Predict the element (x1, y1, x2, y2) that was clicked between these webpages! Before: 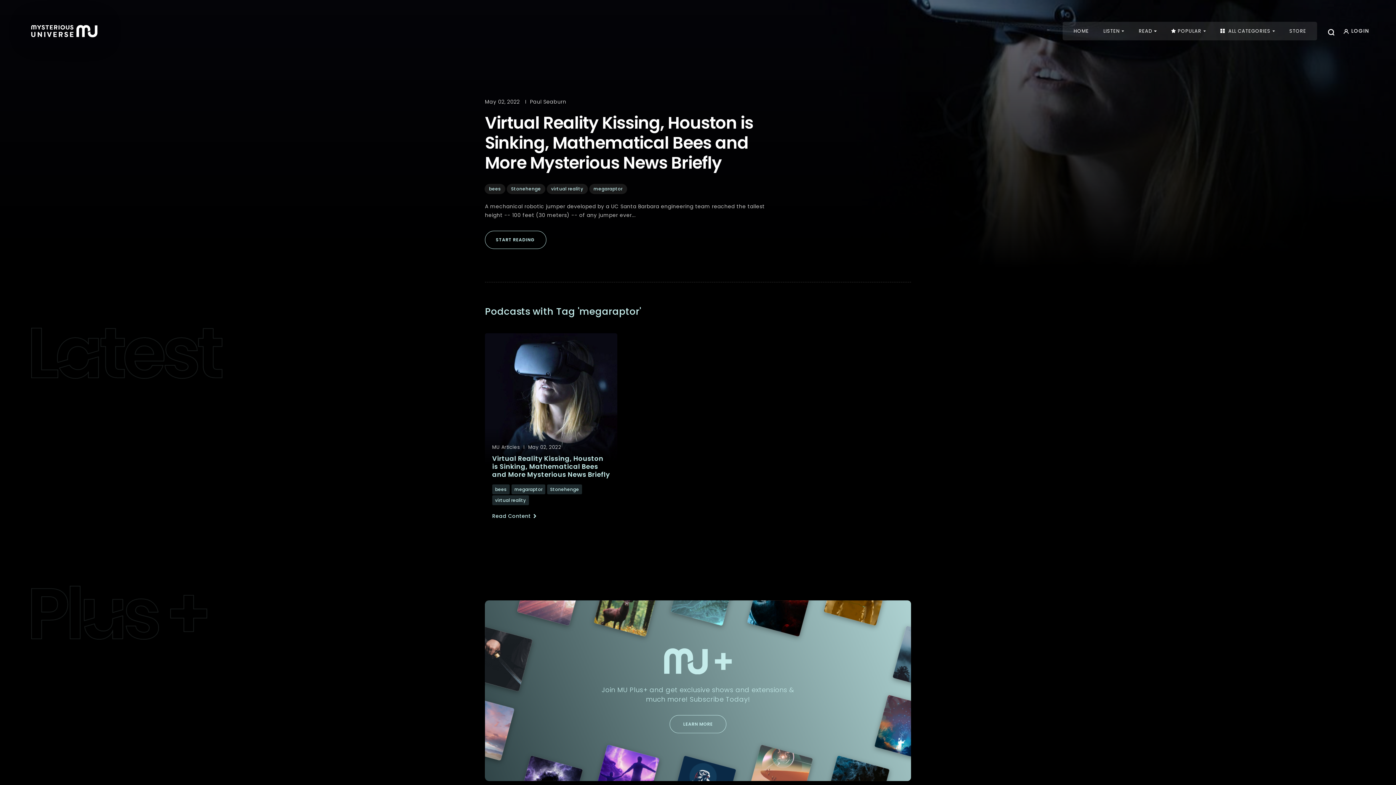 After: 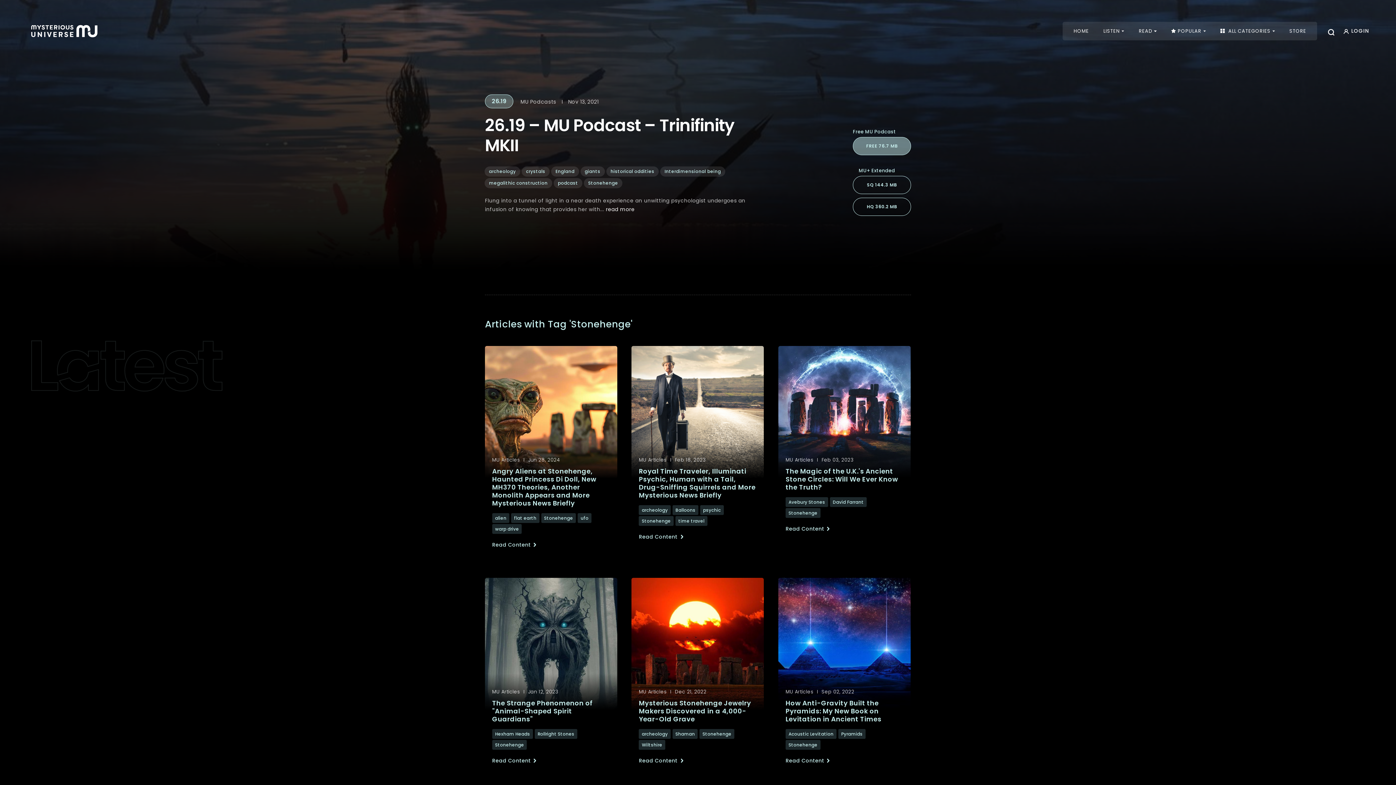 Action: bbox: (547, 484, 582, 494) label: Stonehenge